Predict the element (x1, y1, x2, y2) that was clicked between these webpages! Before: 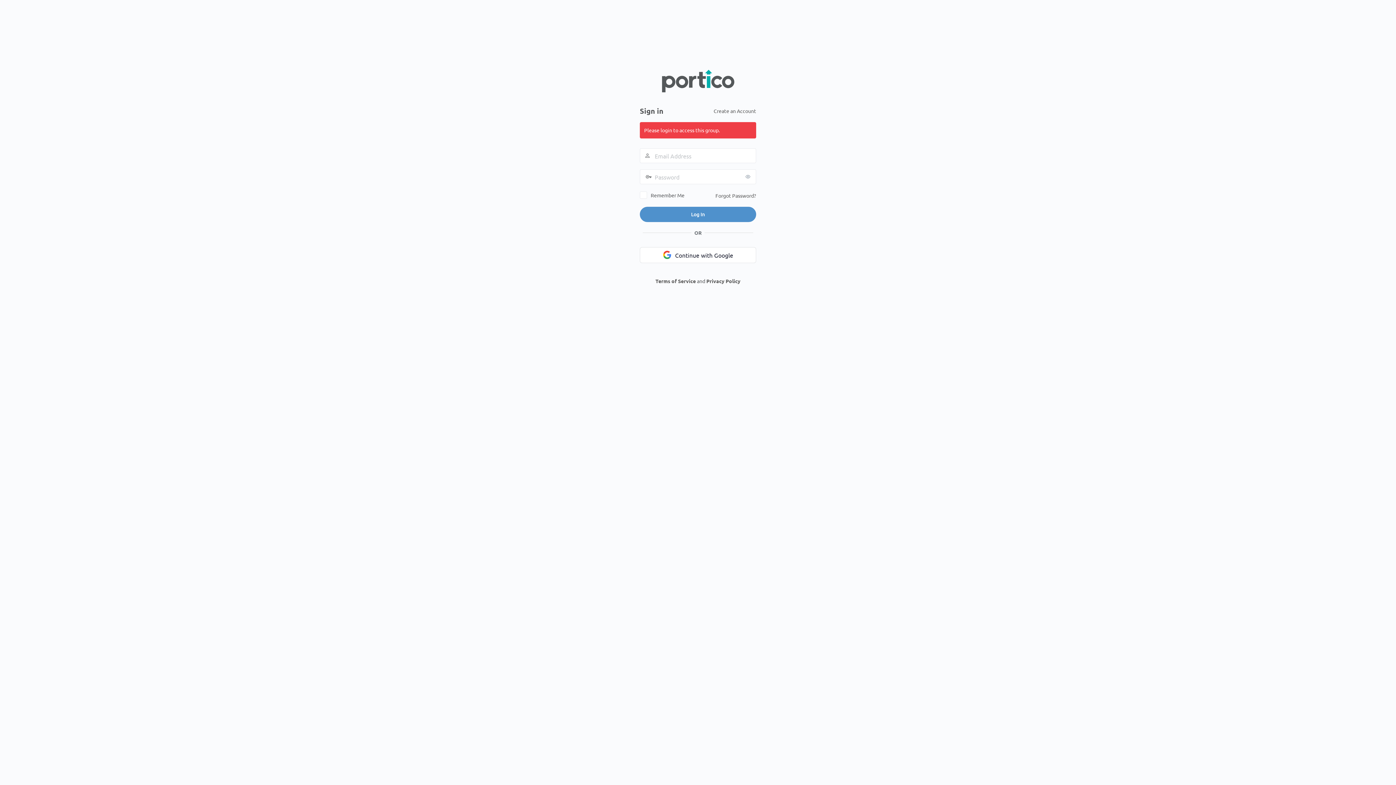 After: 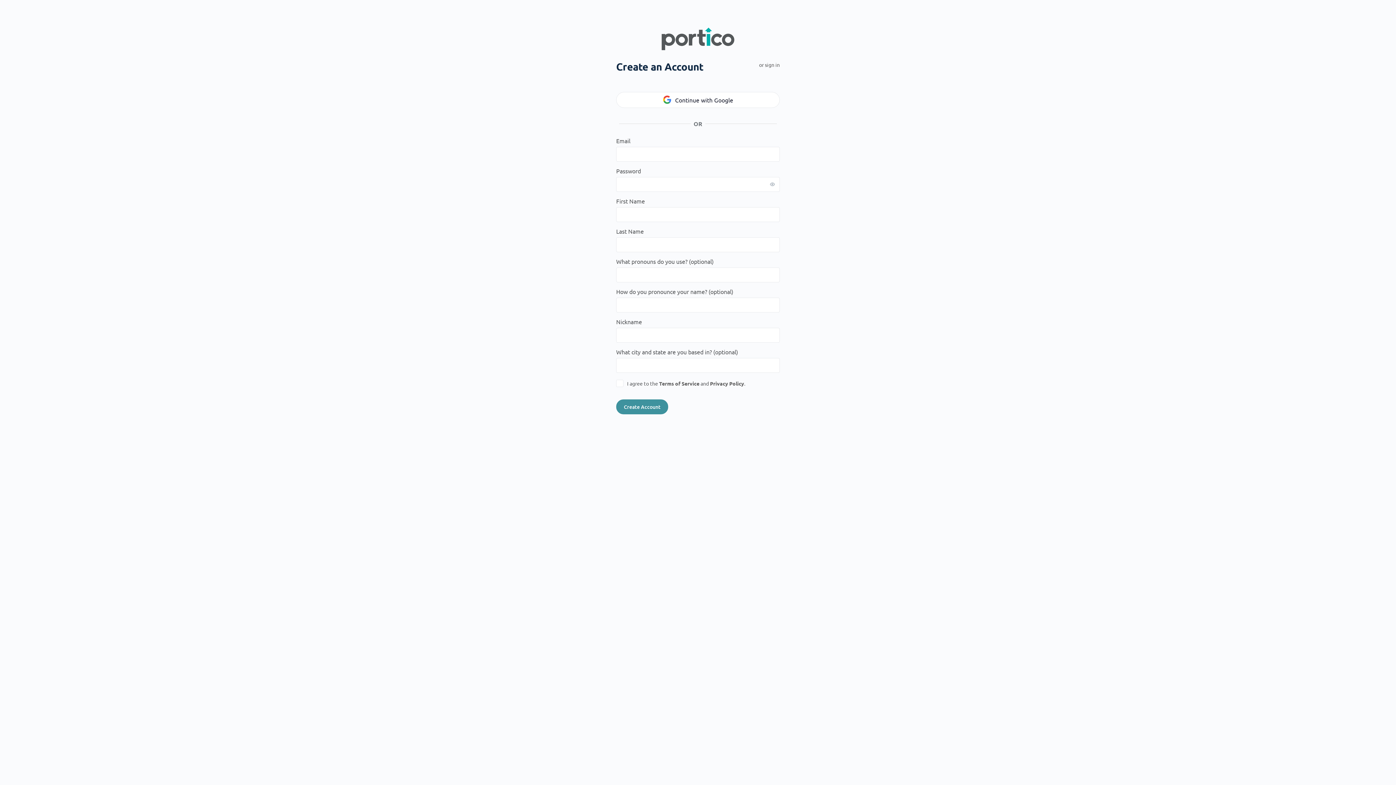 Action: bbox: (713, 107, 756, 114) label: Create an Account